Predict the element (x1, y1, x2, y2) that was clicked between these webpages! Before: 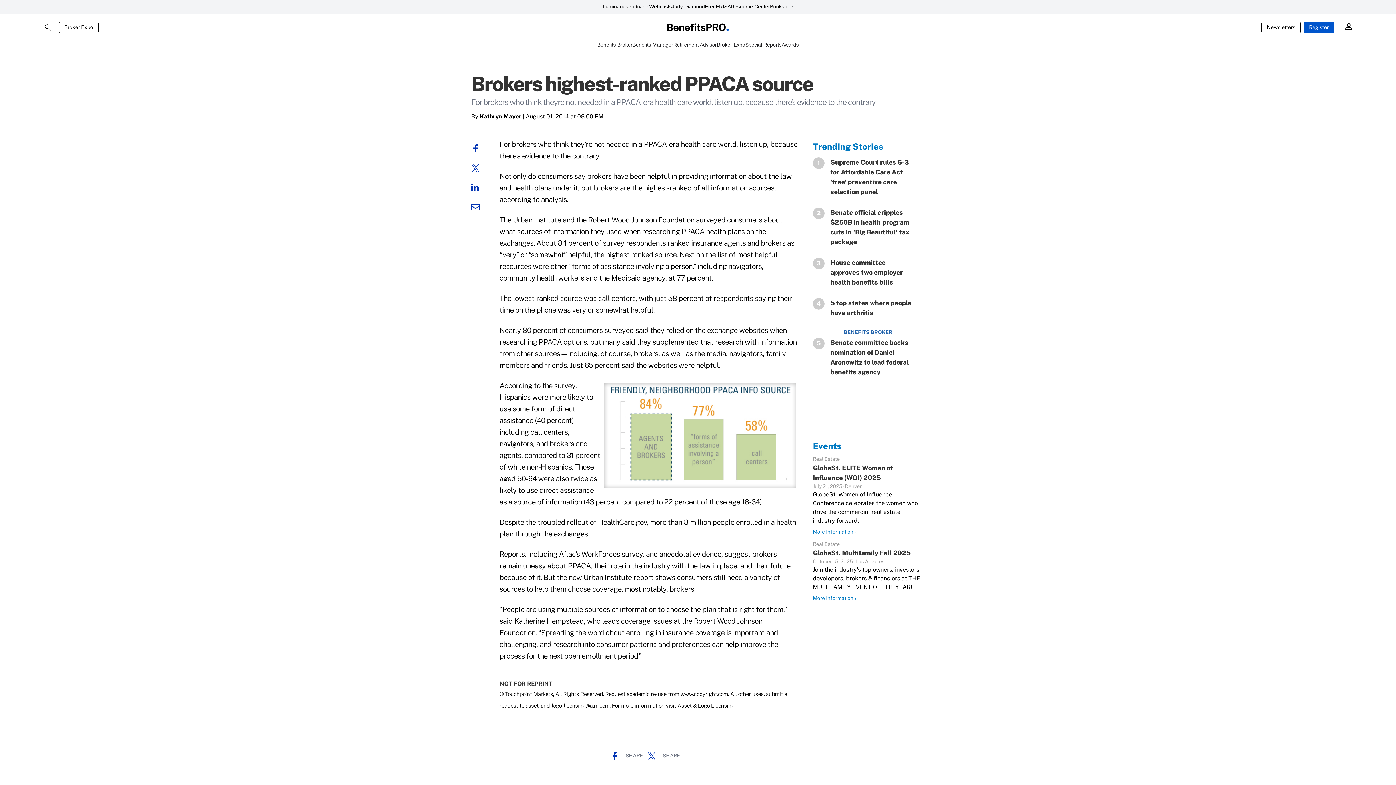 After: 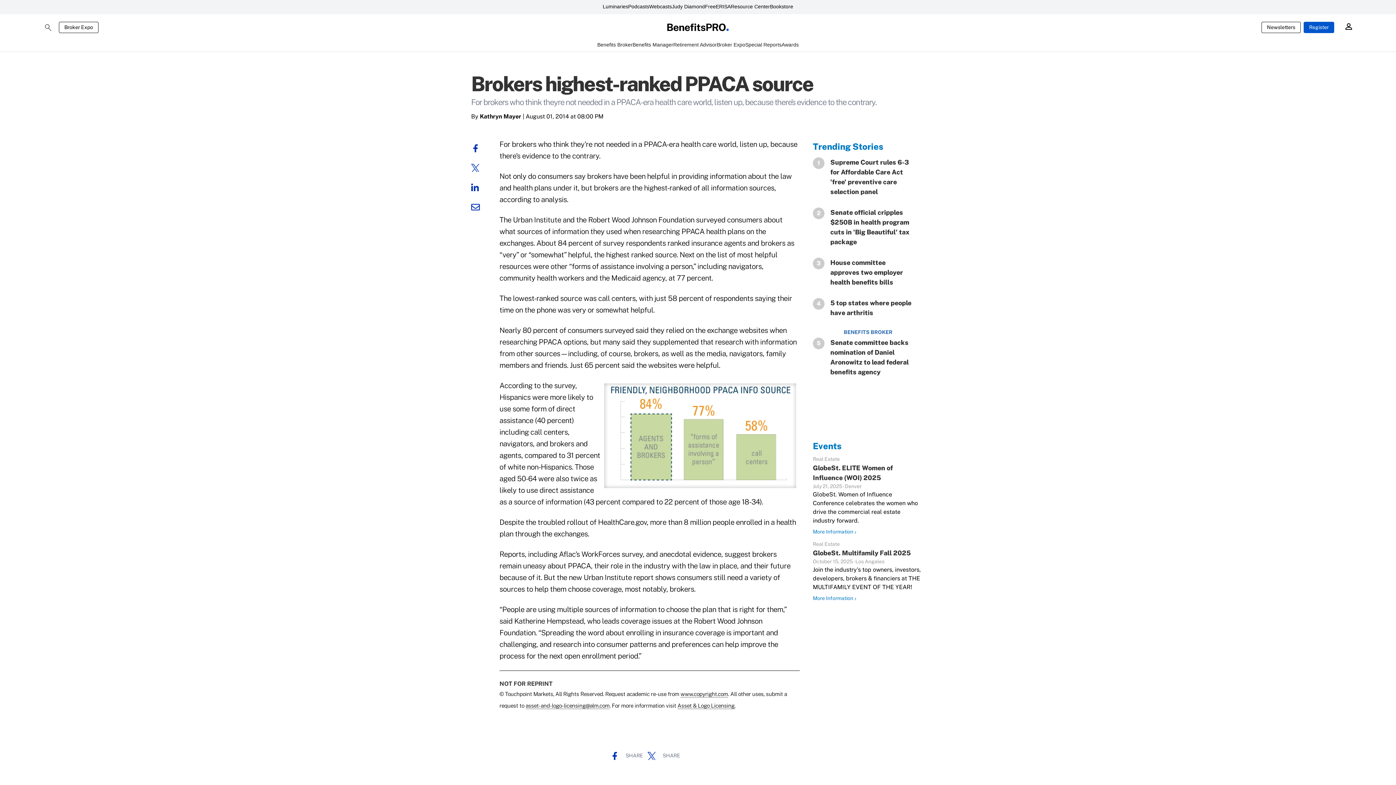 Action: label: Newsletters bbox: (1261, 21, 1301, 32)